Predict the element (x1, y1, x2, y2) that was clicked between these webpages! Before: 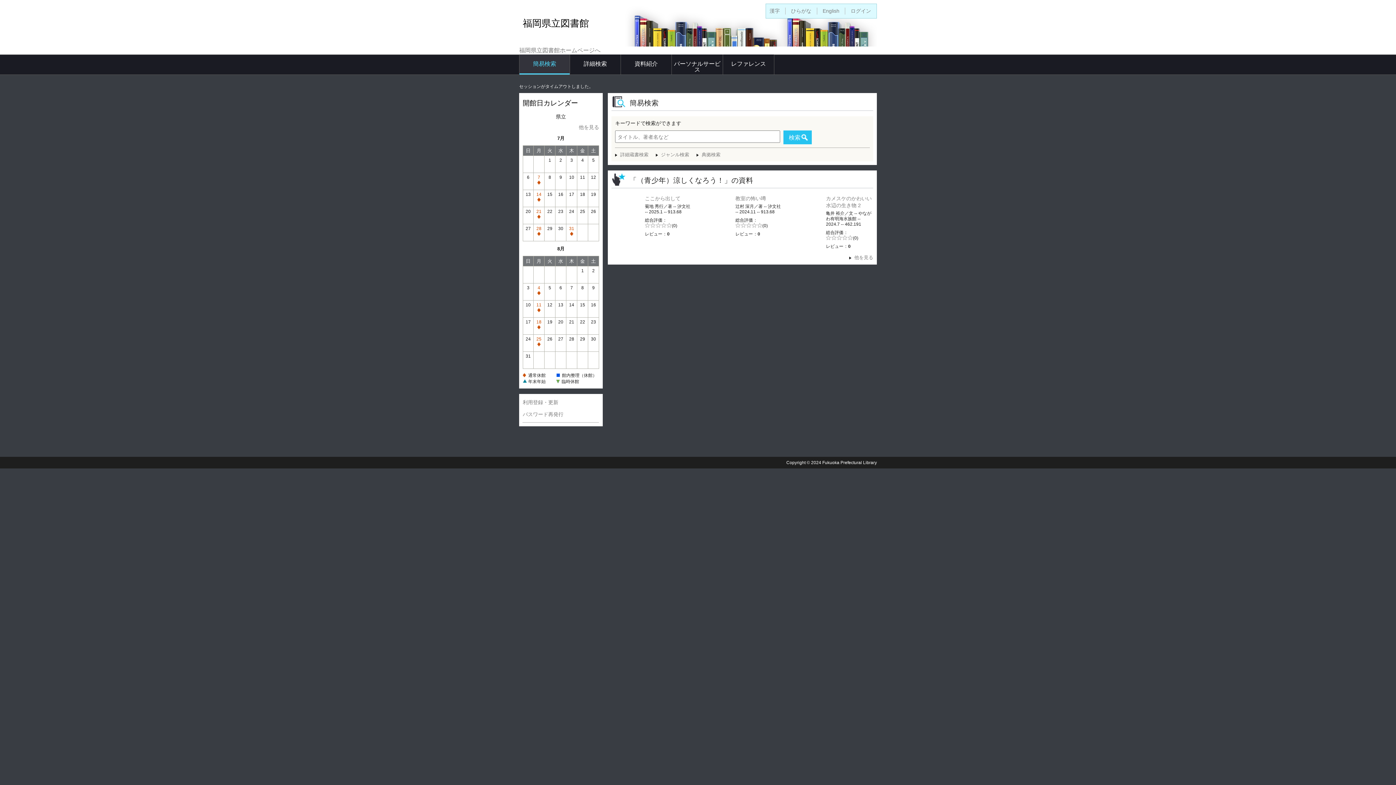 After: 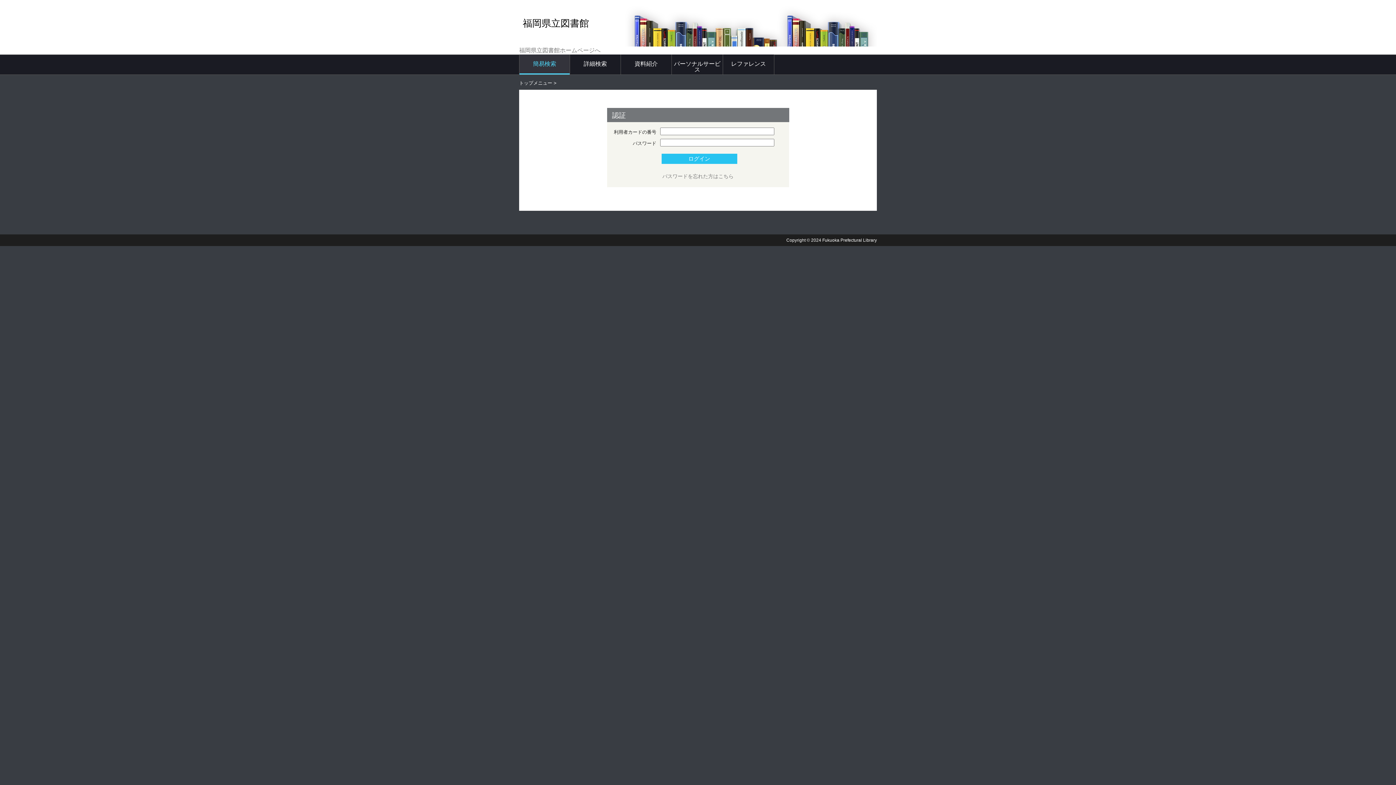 Action: bbox: (850, 8, 871, 13) label: ログイン